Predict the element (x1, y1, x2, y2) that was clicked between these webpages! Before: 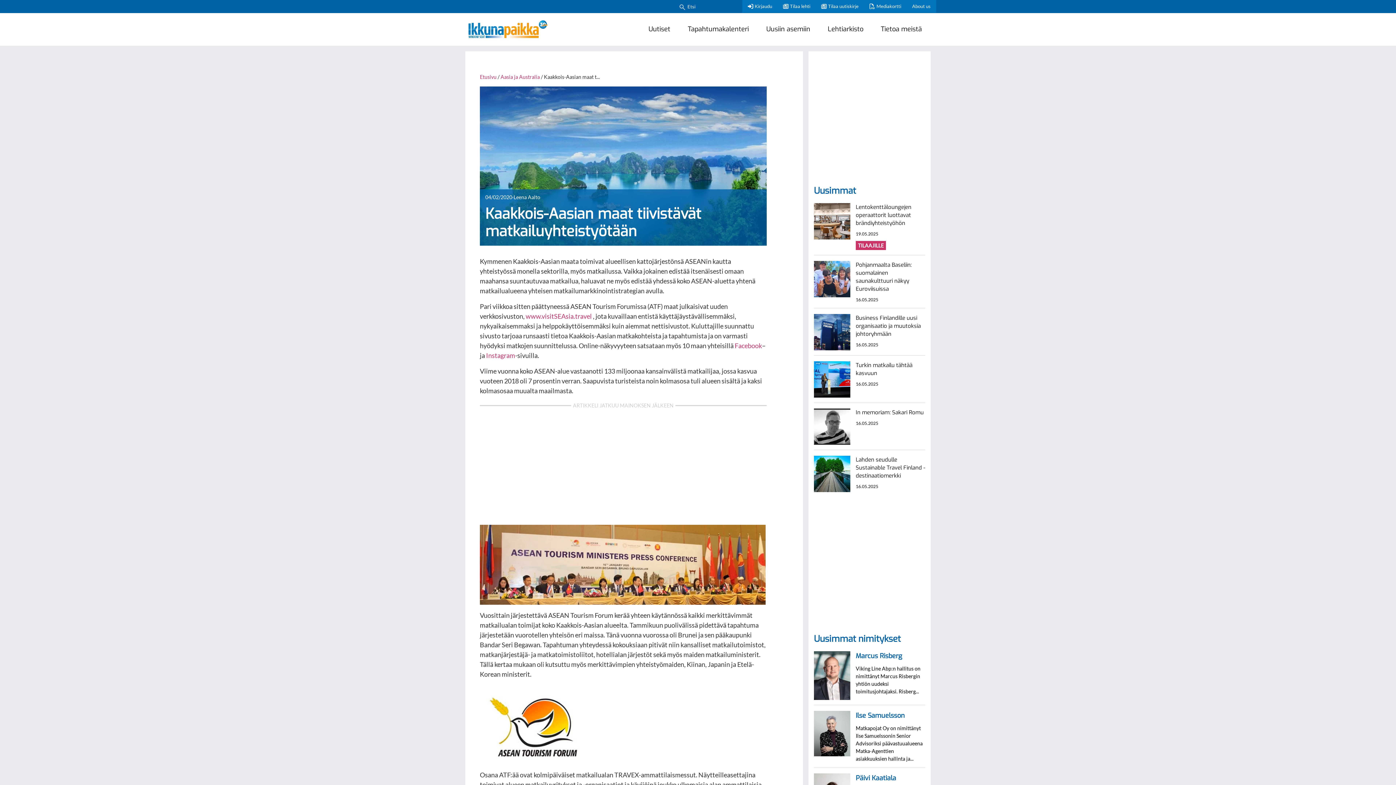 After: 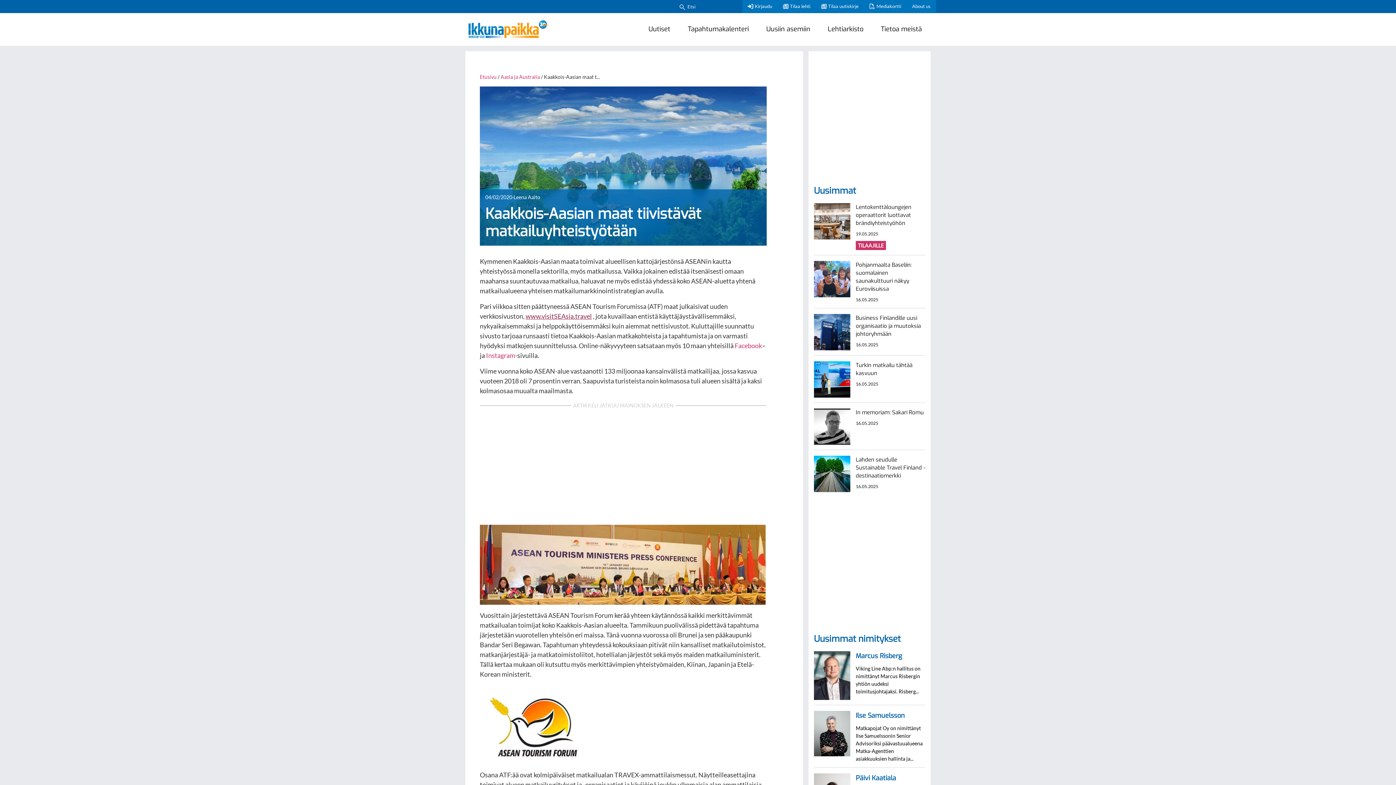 Action: bbox: (525, 312, 592, 320) label: www.visitSEAsia.travel